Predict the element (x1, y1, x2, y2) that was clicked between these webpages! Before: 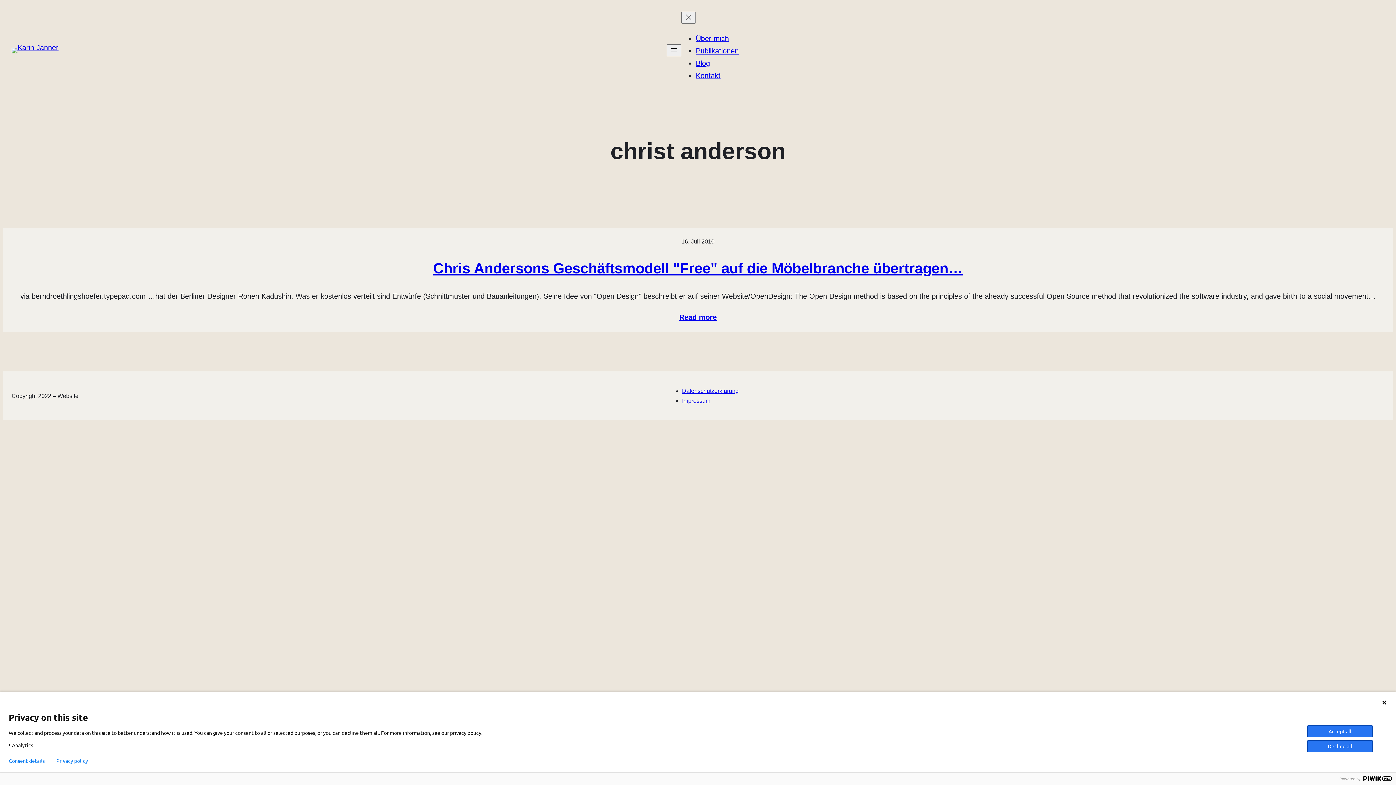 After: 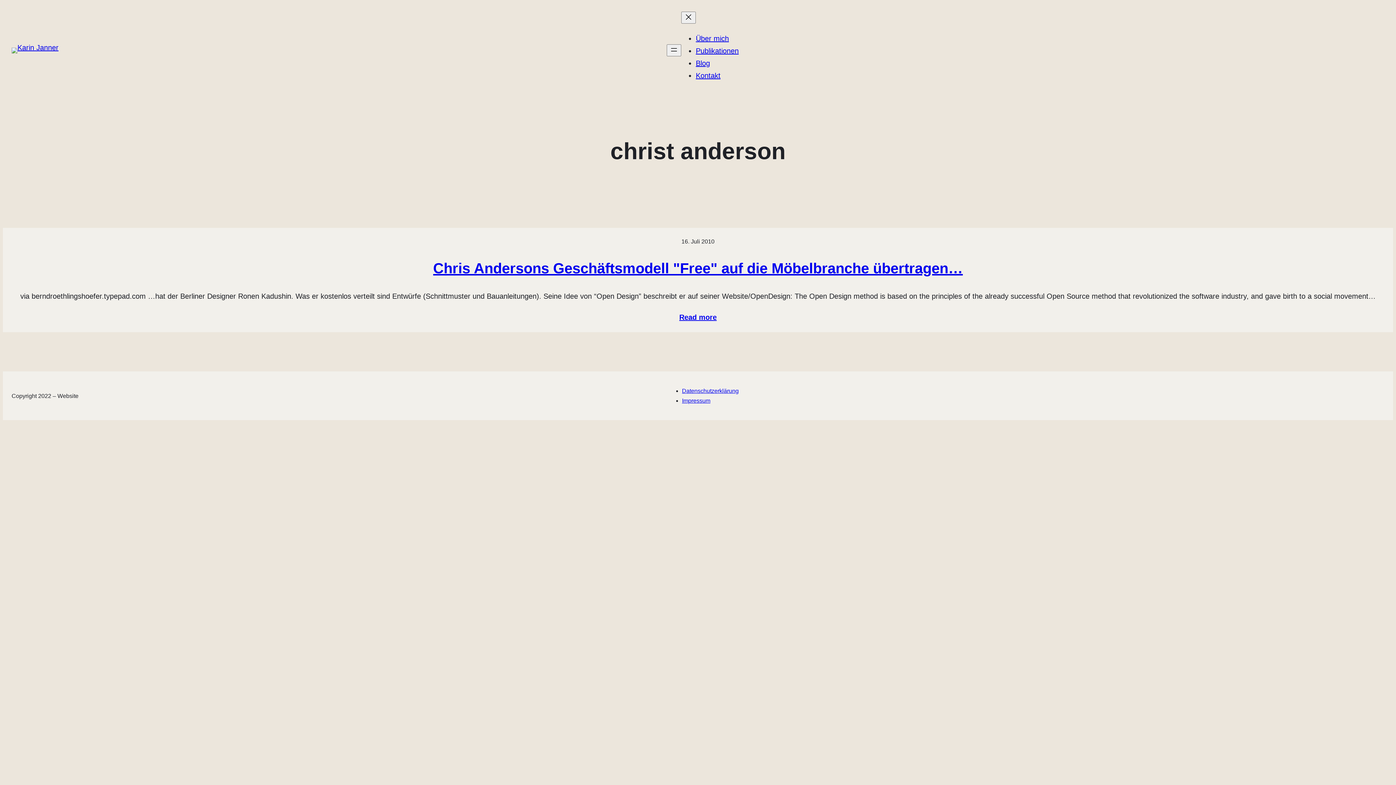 Action: bbox: (1307, 725, 1373, 737) label: Accept all